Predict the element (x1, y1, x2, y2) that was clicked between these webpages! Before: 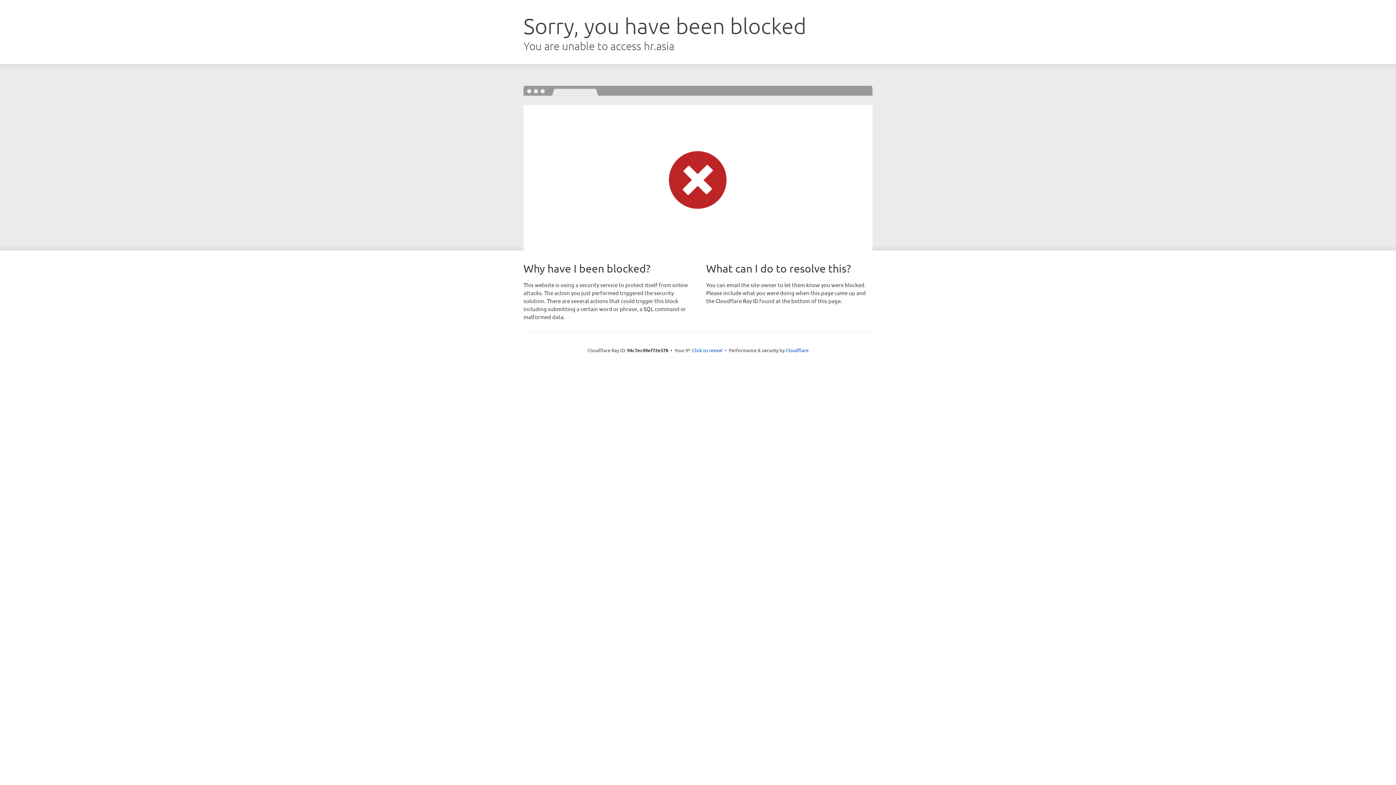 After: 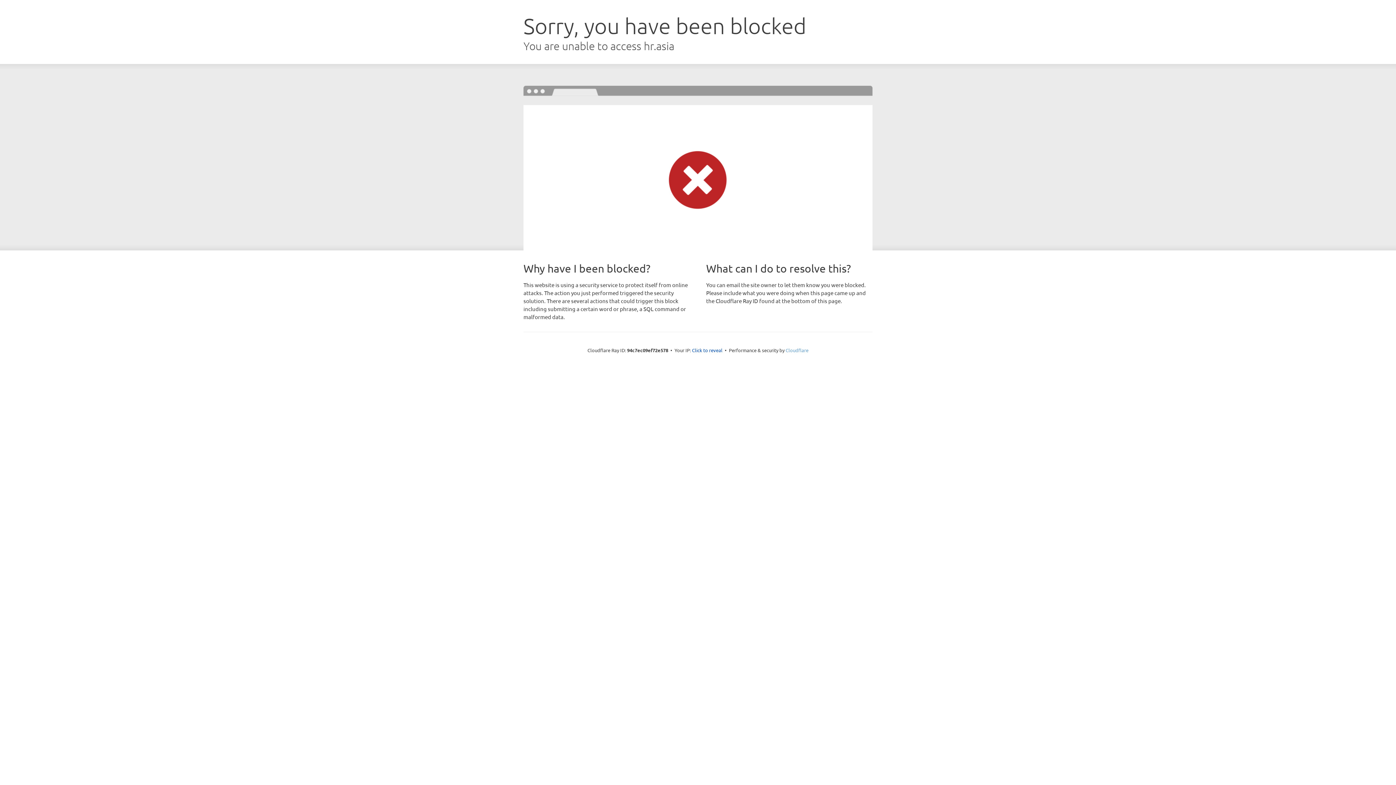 Action: bbox: (785, 347, 808, 353) label: Cloudflare